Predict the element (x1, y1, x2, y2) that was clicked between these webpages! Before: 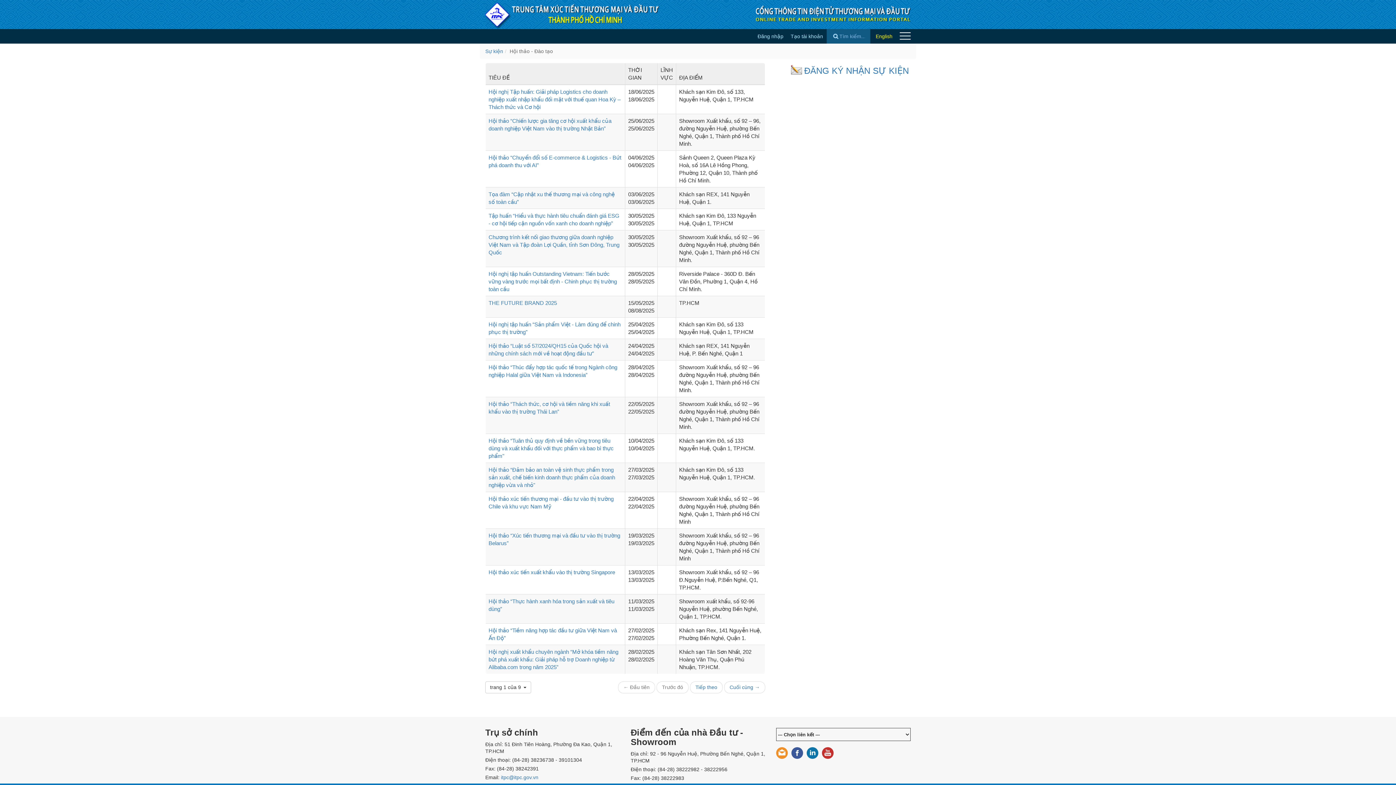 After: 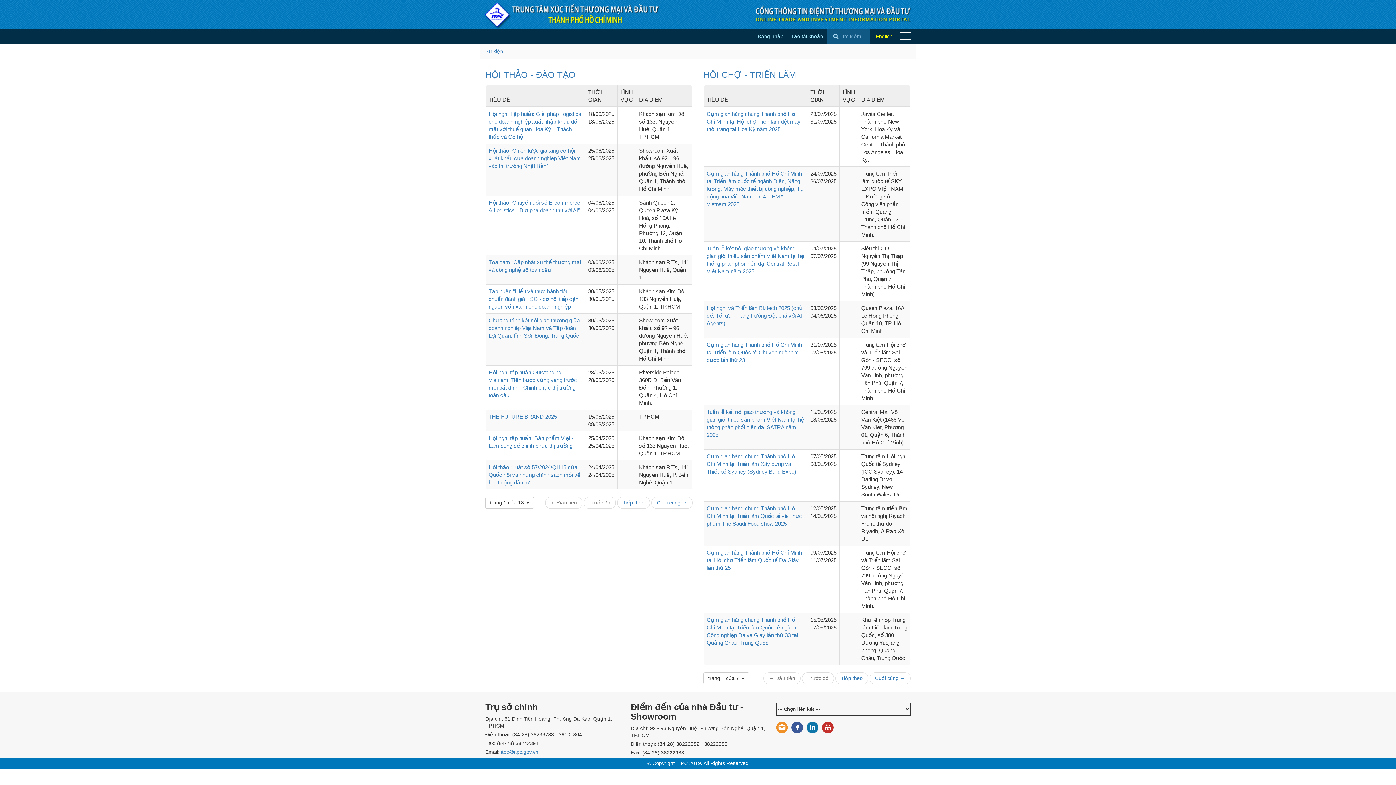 Action: label: Sự kiện bbox: (485, 48, 503, 54)